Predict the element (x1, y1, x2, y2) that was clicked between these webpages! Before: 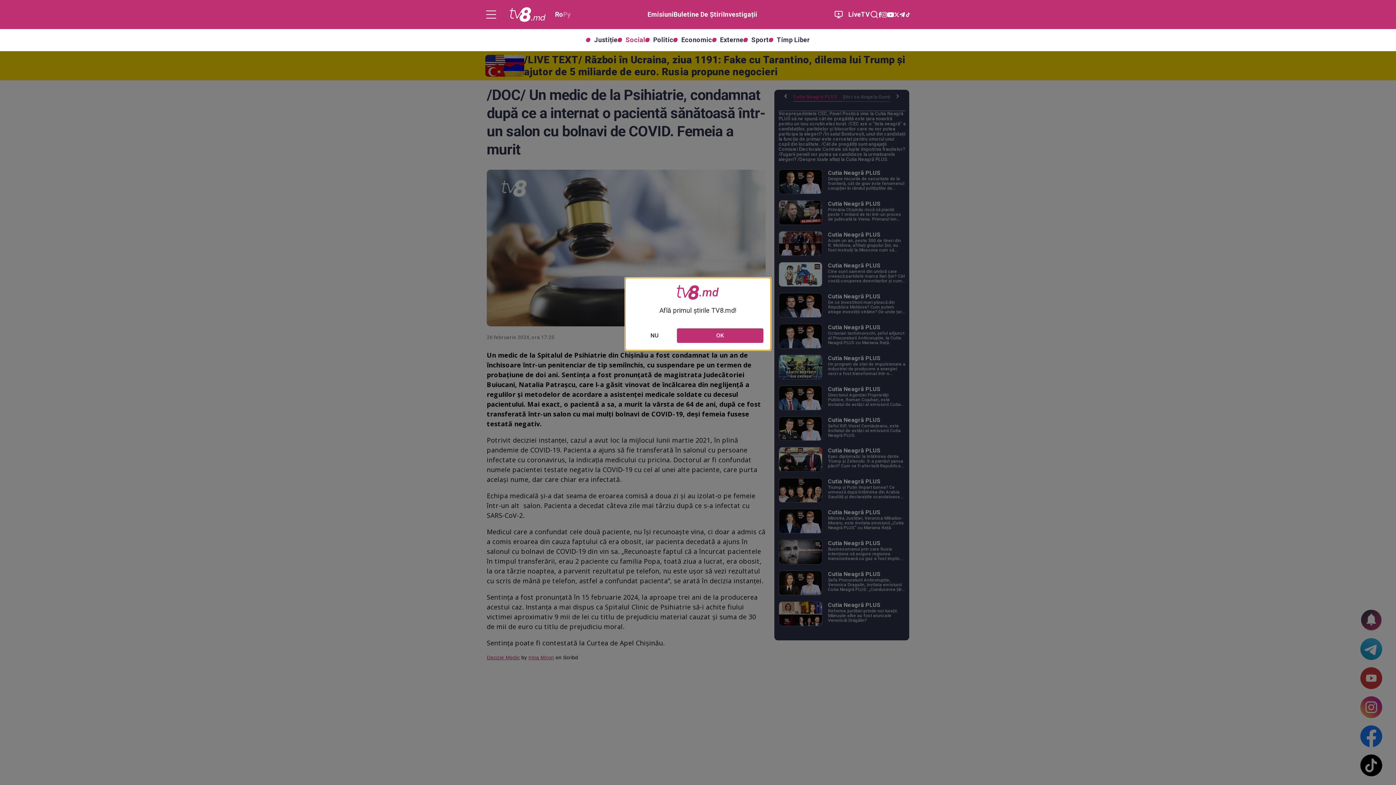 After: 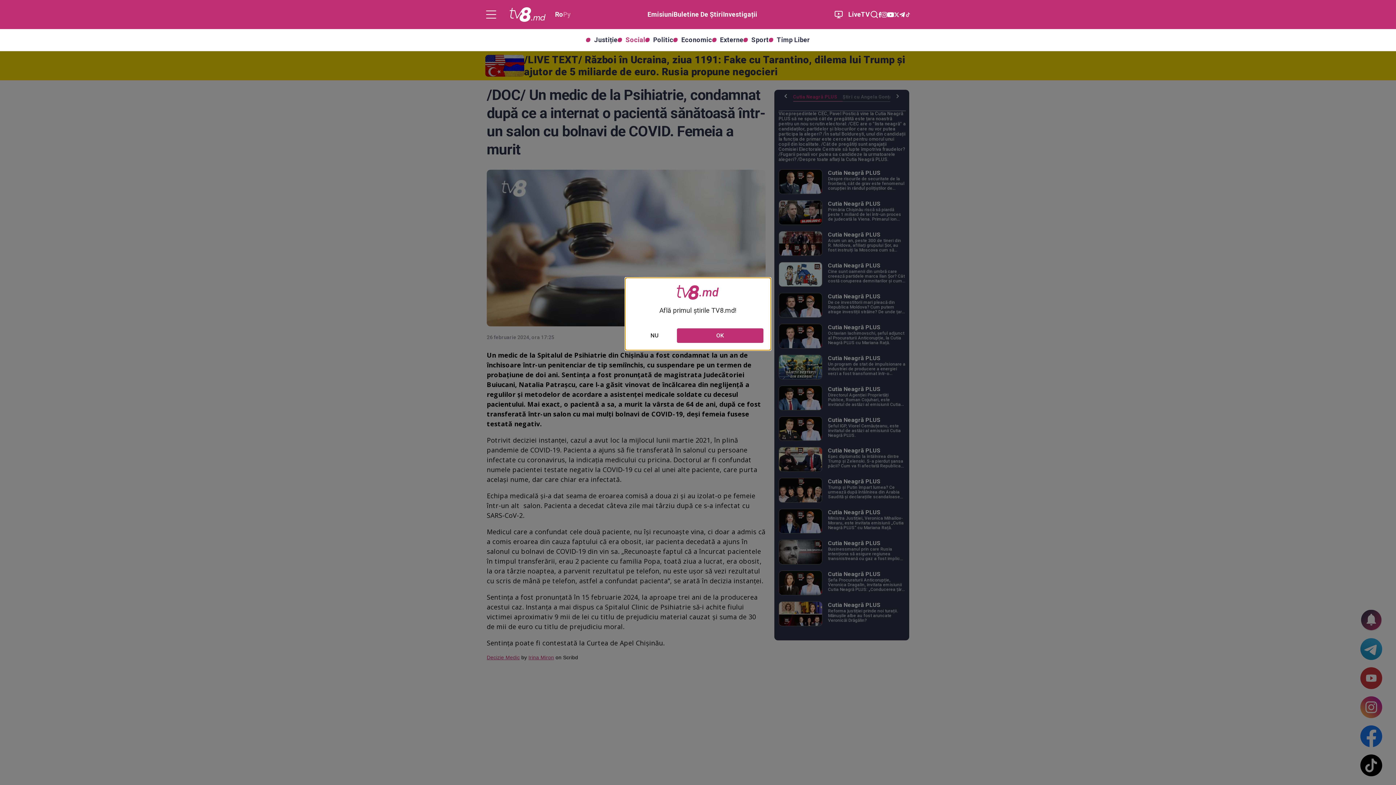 Action: bbox: (905, 11, 910, 17)